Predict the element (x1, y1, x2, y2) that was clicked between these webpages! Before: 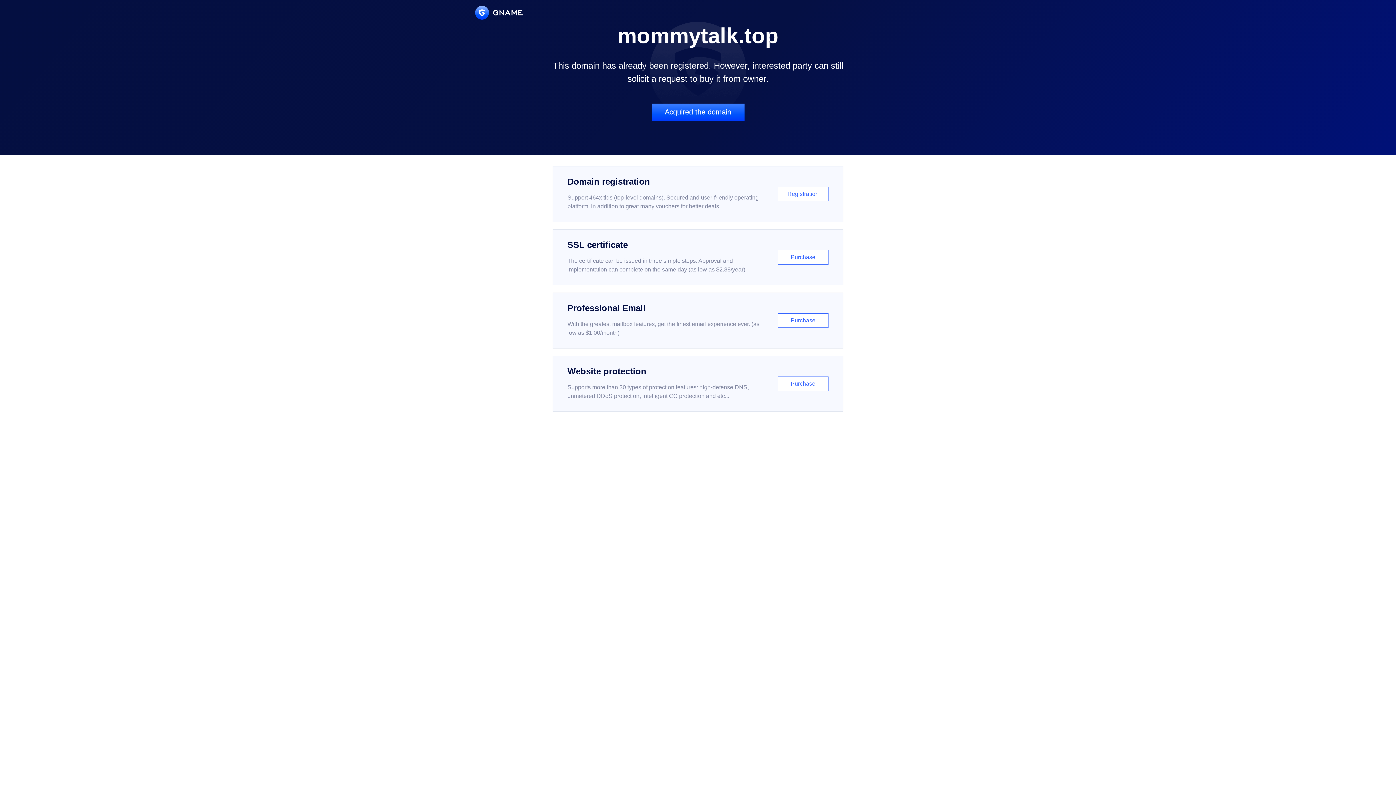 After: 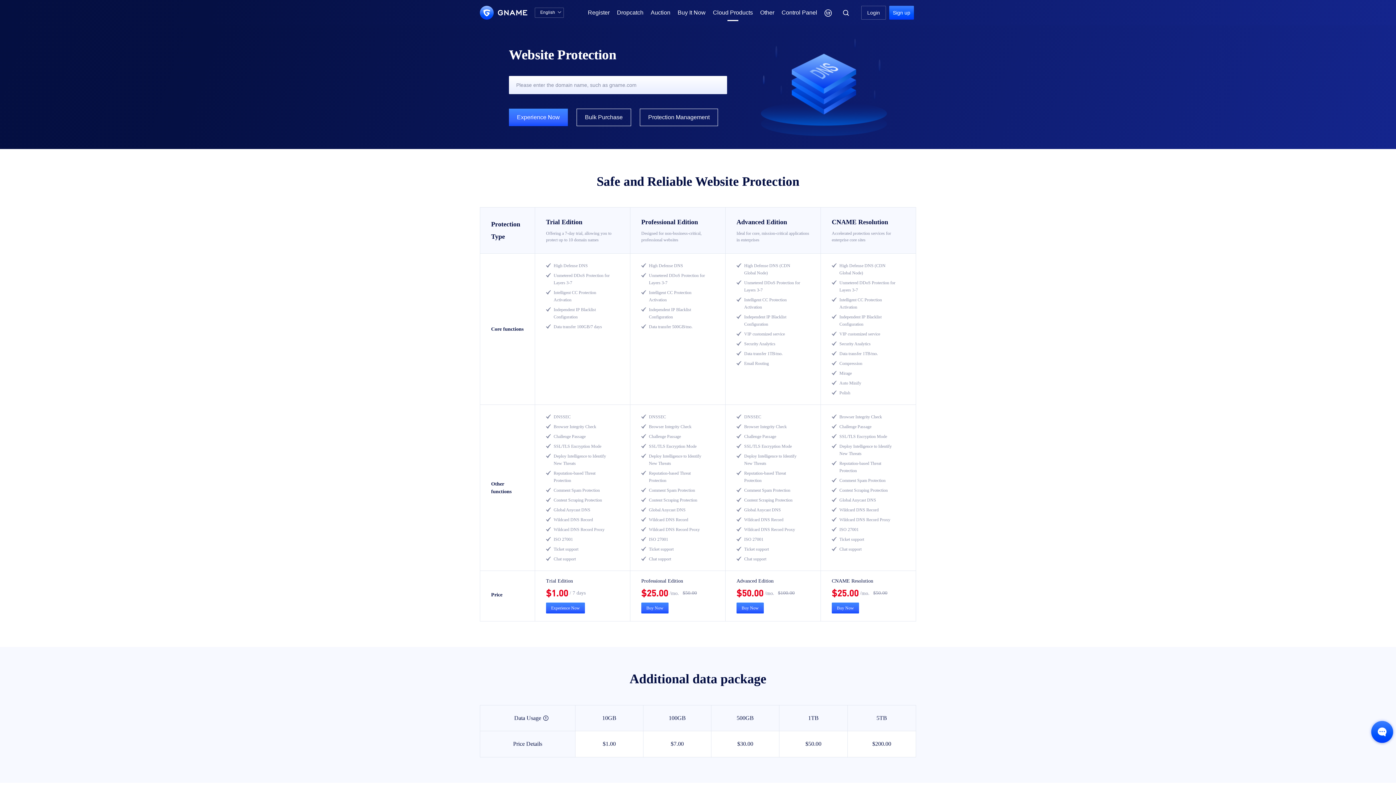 Action: bbox: (552, 356, 843, 412) label: Website protection

Supports more than 30 types of protection features: high-defense DNS, unmetered DDoS protection, intelligent CC protection and etc...

Purchase